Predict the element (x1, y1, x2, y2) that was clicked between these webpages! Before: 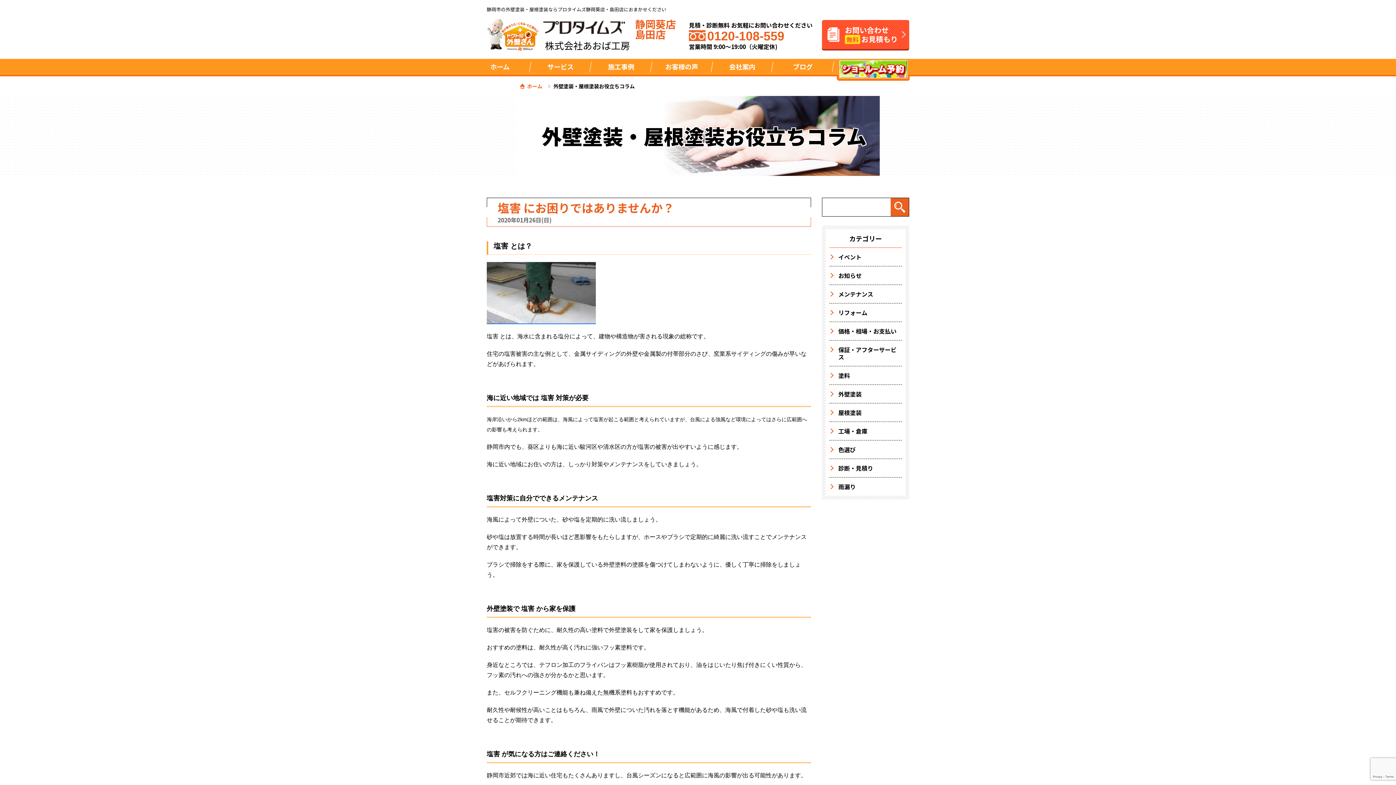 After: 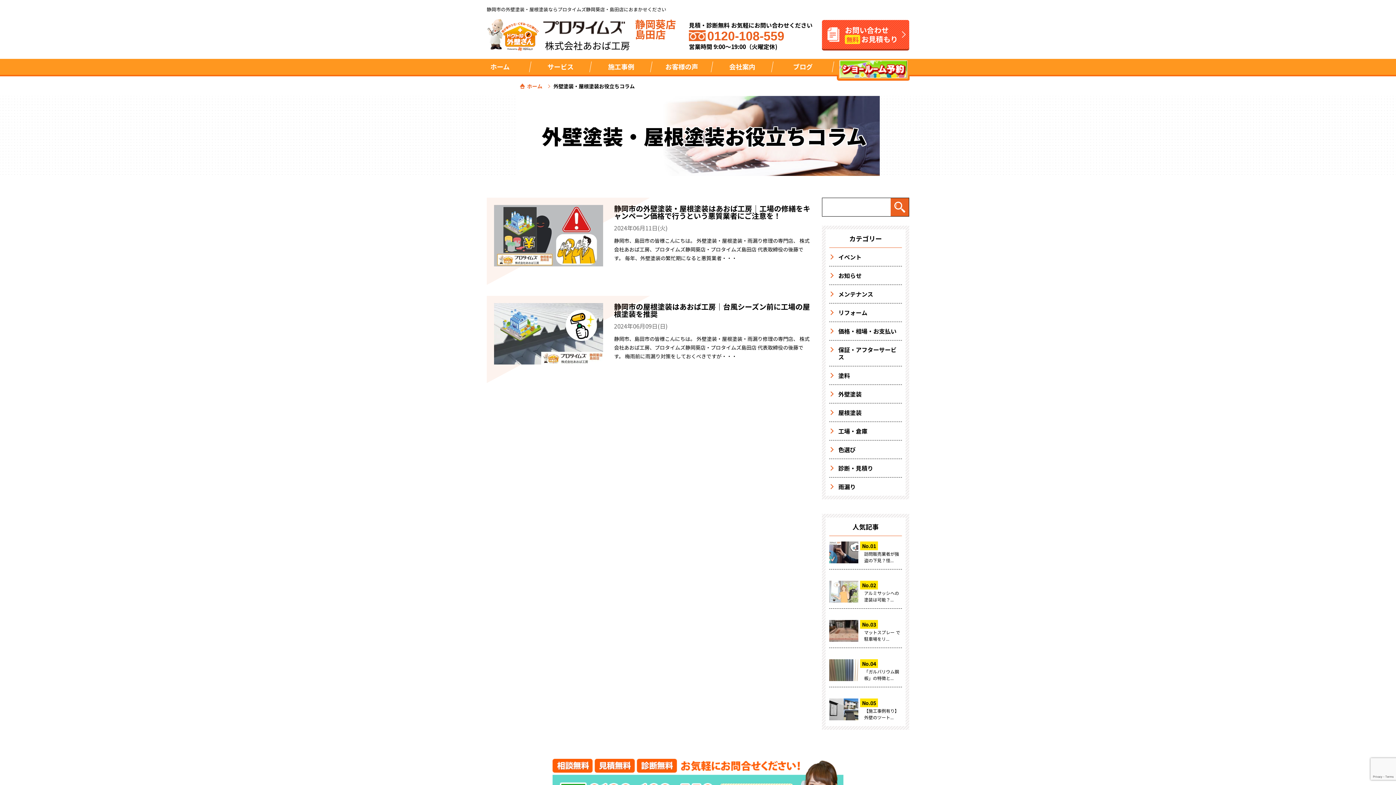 Action: bbox: (829, 422, 902, 440) label: 工場・倉庫